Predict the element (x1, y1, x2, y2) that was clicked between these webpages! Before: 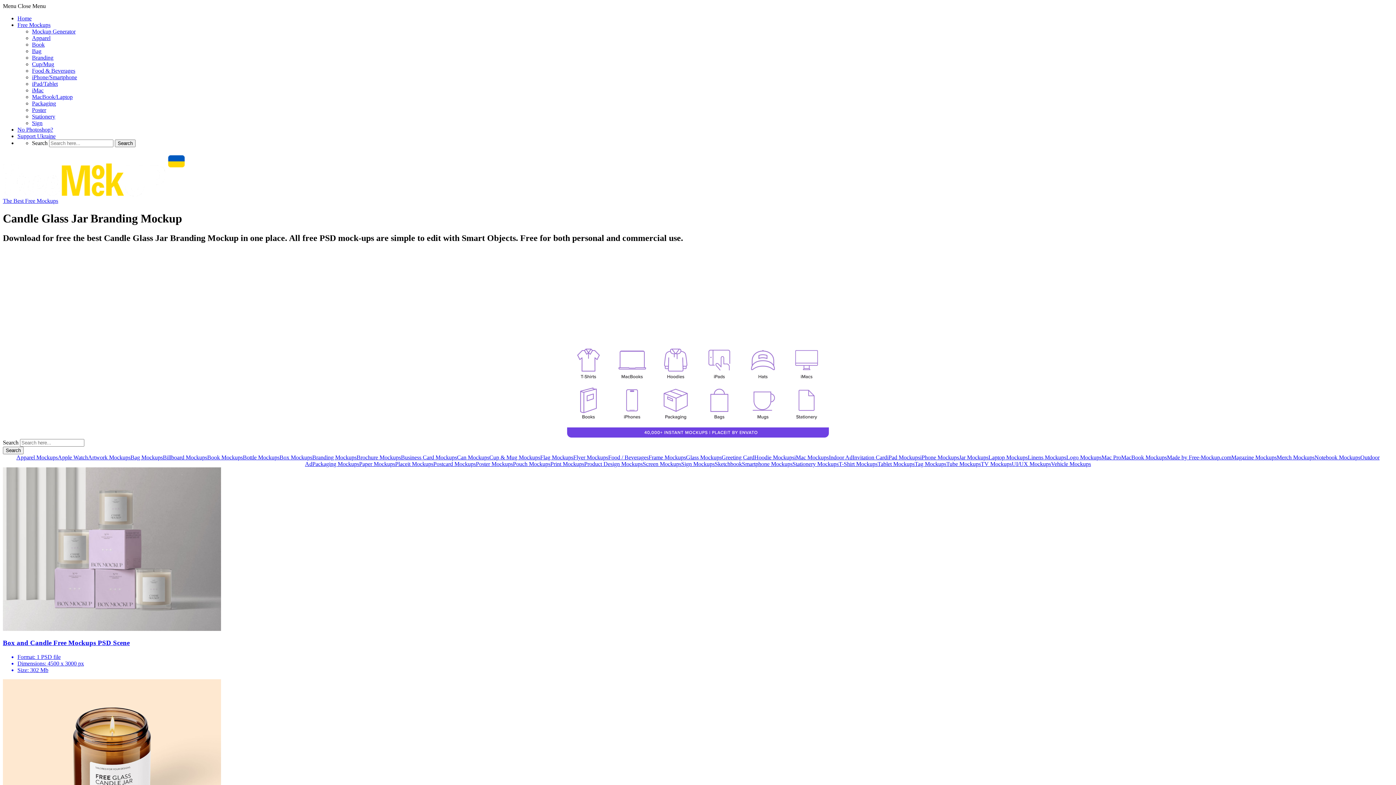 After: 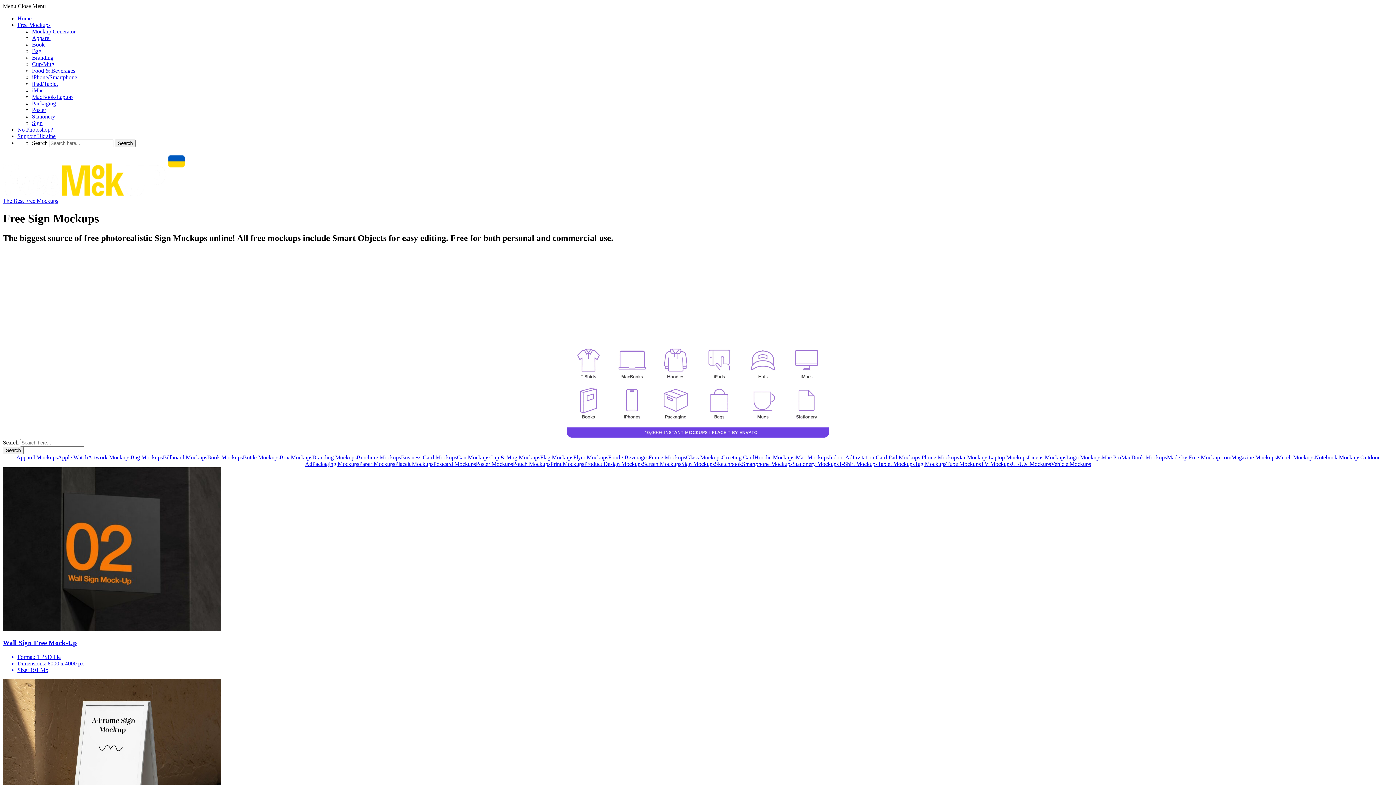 Action: label: Sign Mockups bbox: (681, 460, 714, 467)